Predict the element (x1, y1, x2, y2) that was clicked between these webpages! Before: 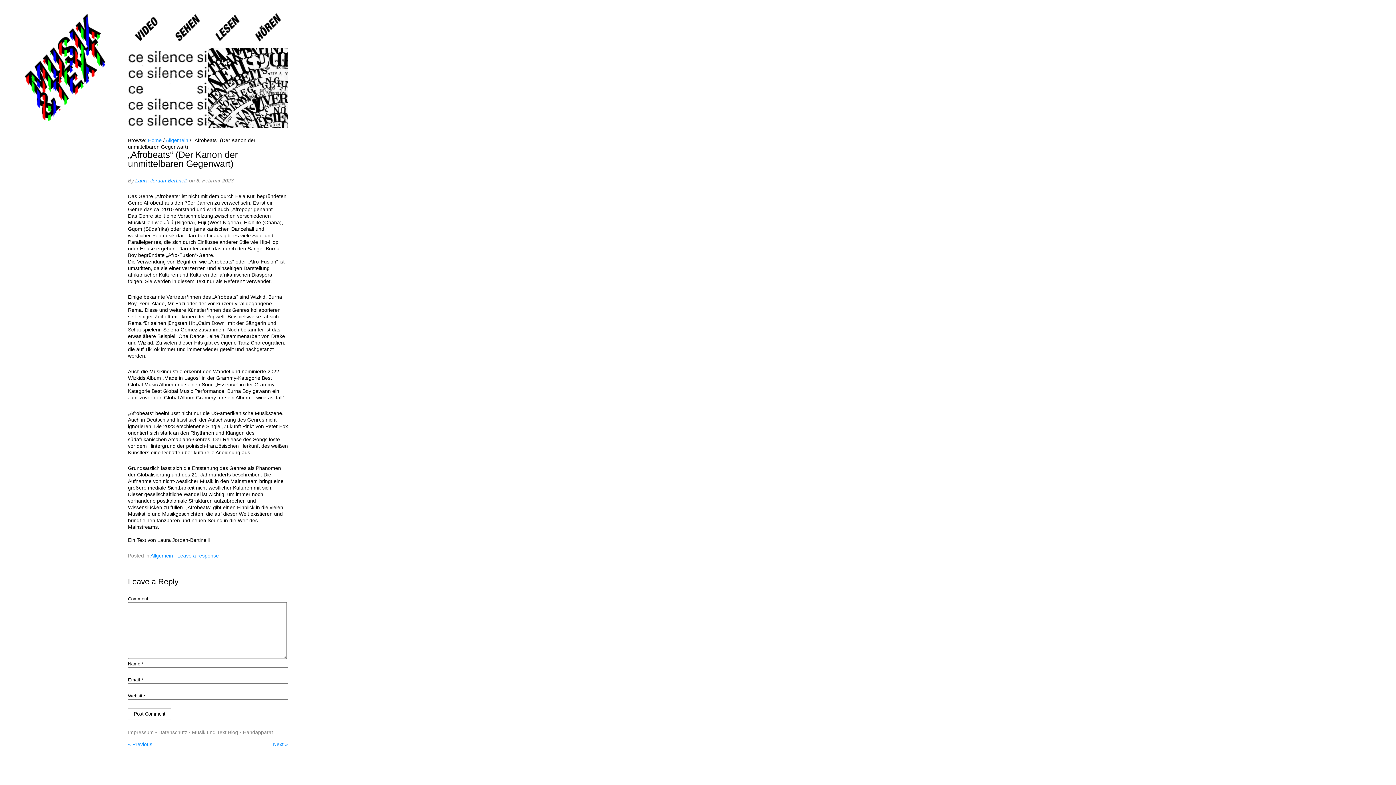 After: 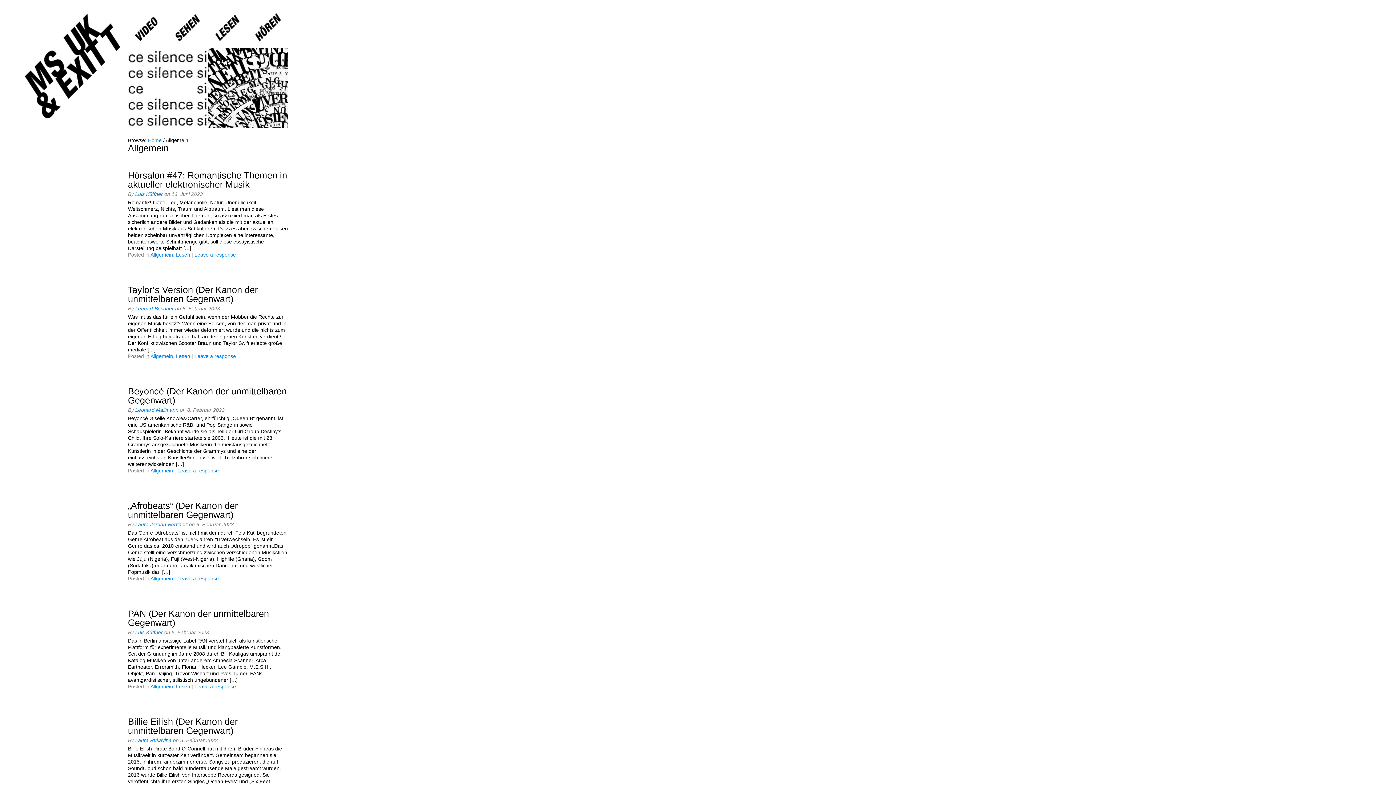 Action: bbox: (165, 137, 188, 143) label: Allgemein